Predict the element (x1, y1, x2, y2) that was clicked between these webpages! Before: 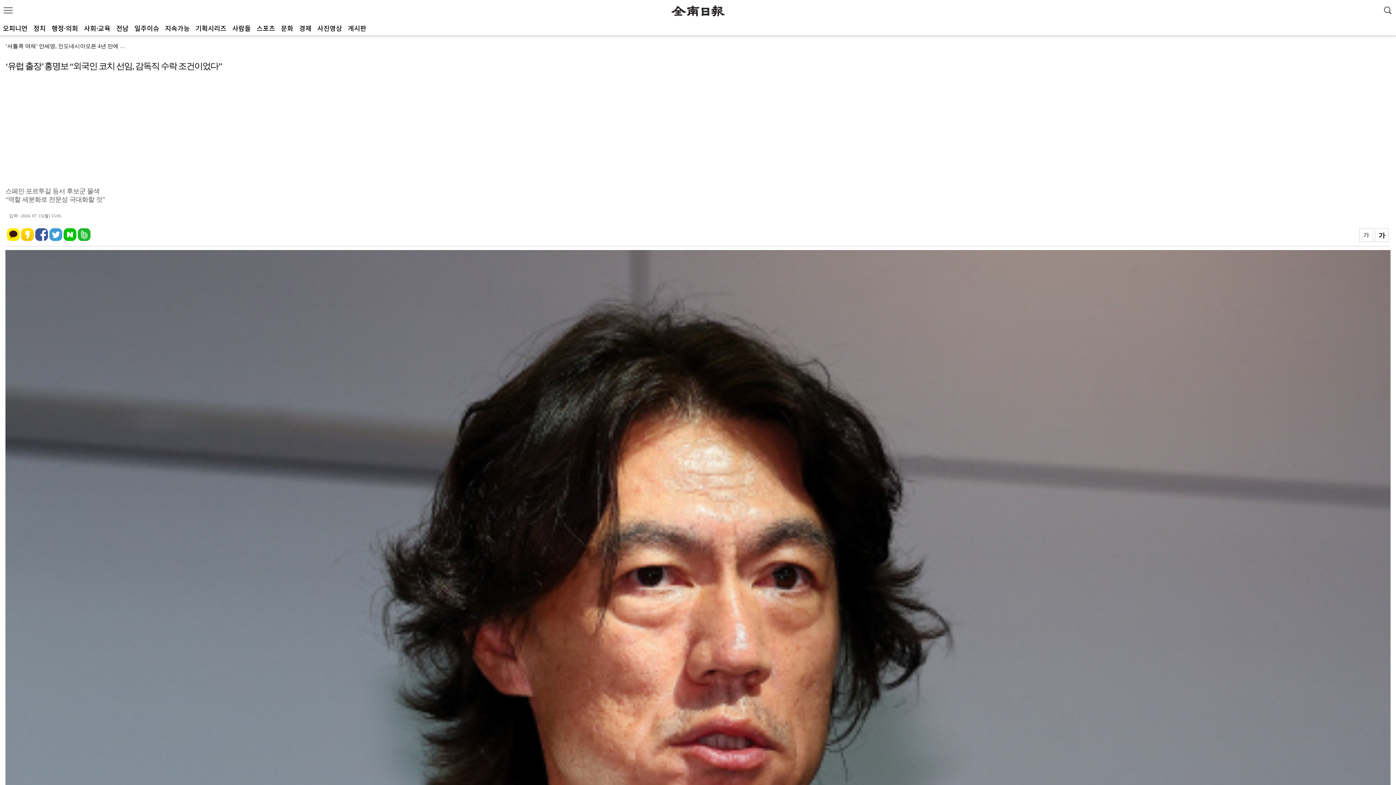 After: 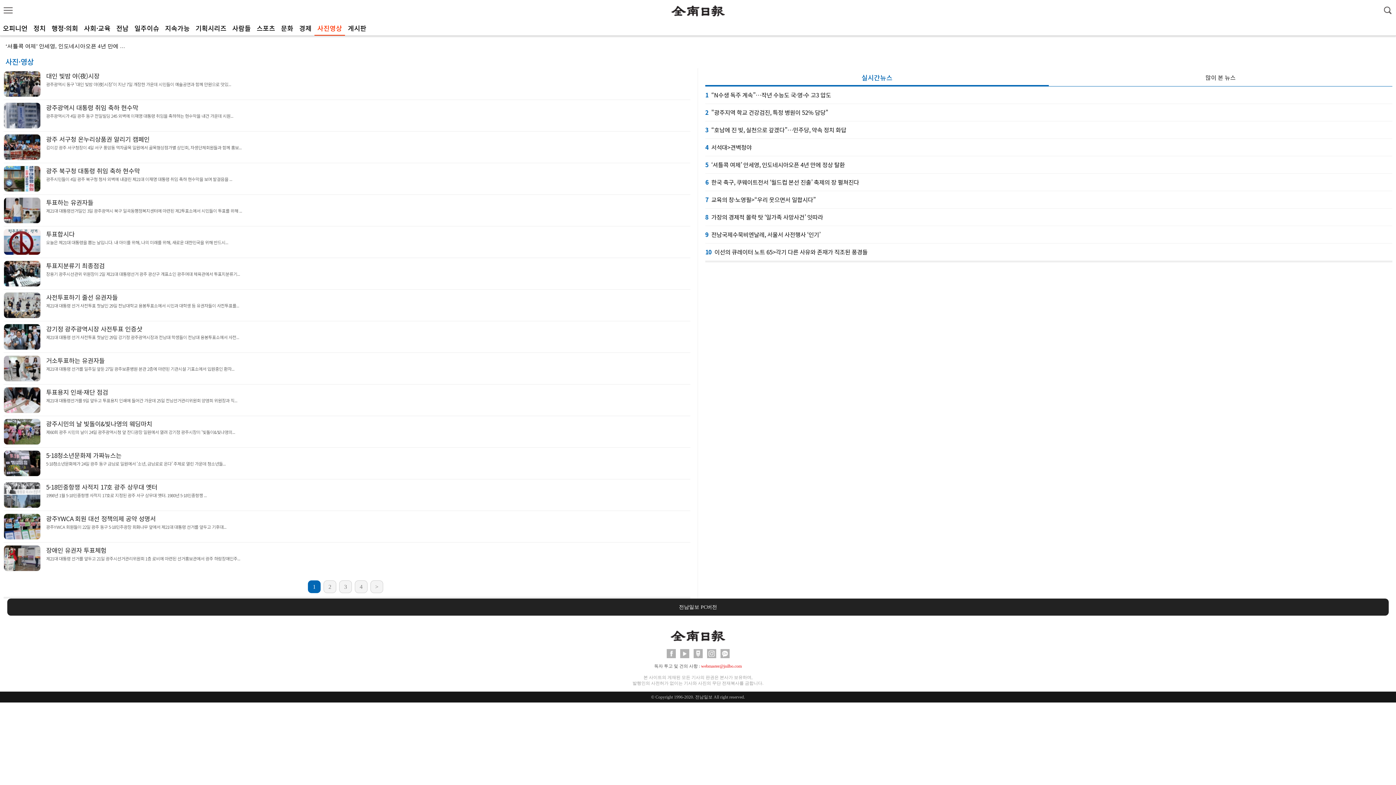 Action: label: 사진영상 bbox: (317, 23, 342, 32)